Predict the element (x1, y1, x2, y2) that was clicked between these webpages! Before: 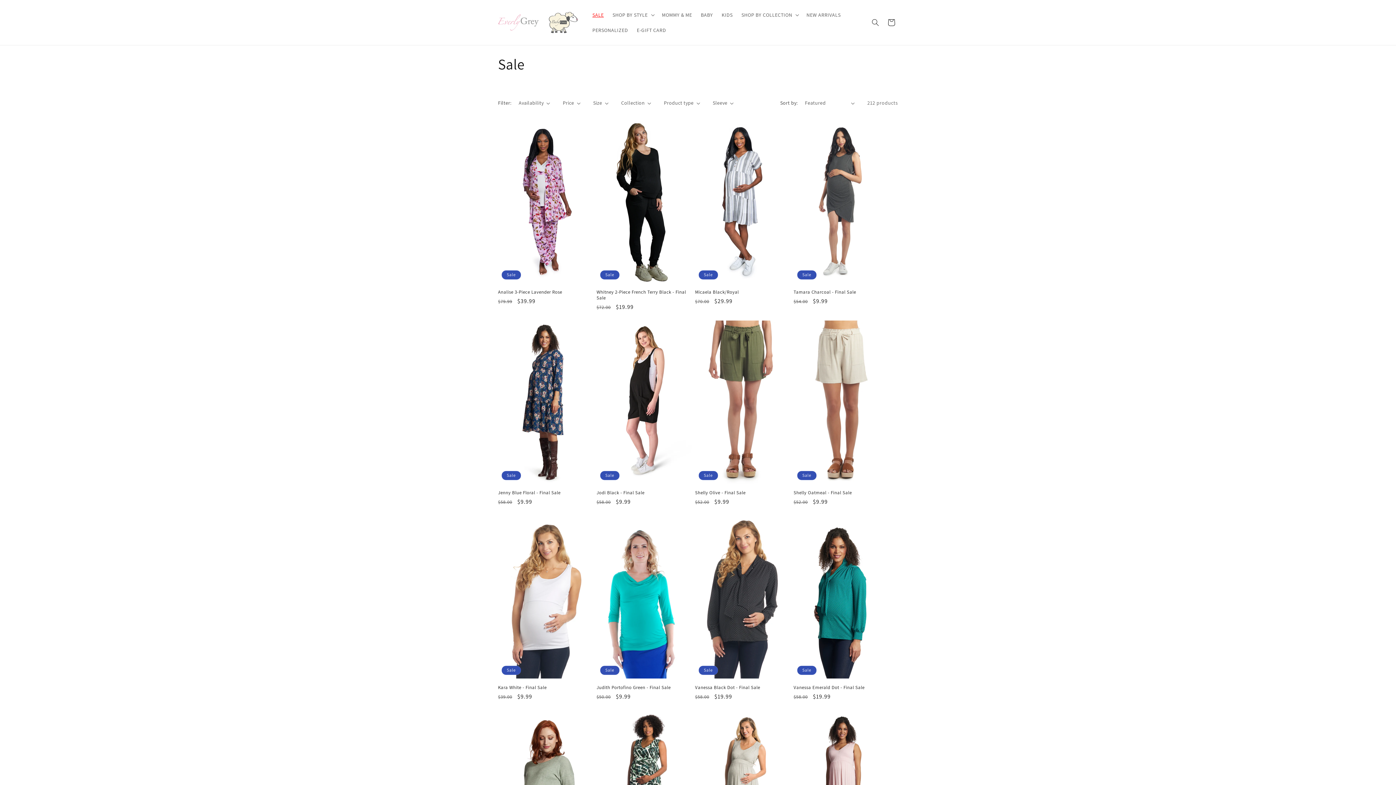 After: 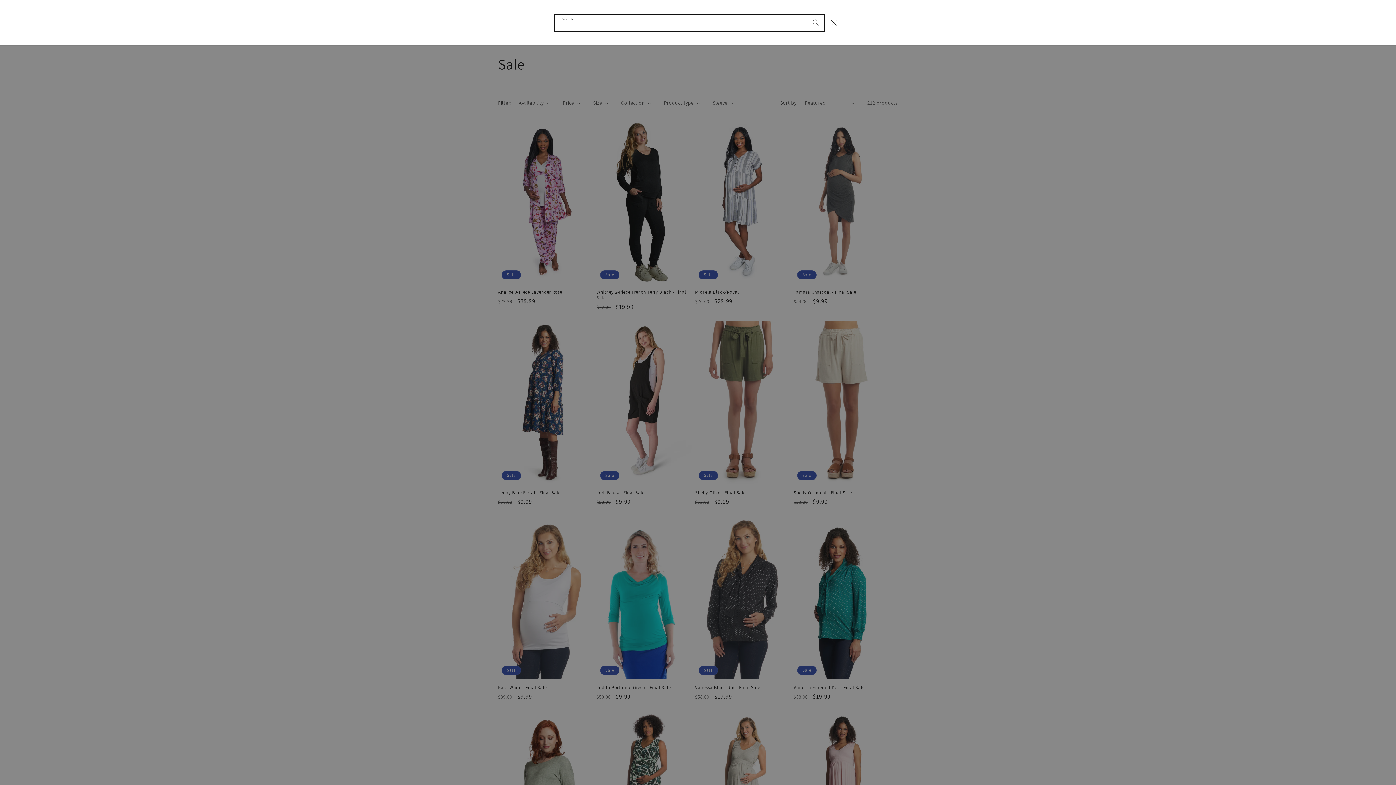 Action: bbox: (867, 14, 883, 30) label: Search